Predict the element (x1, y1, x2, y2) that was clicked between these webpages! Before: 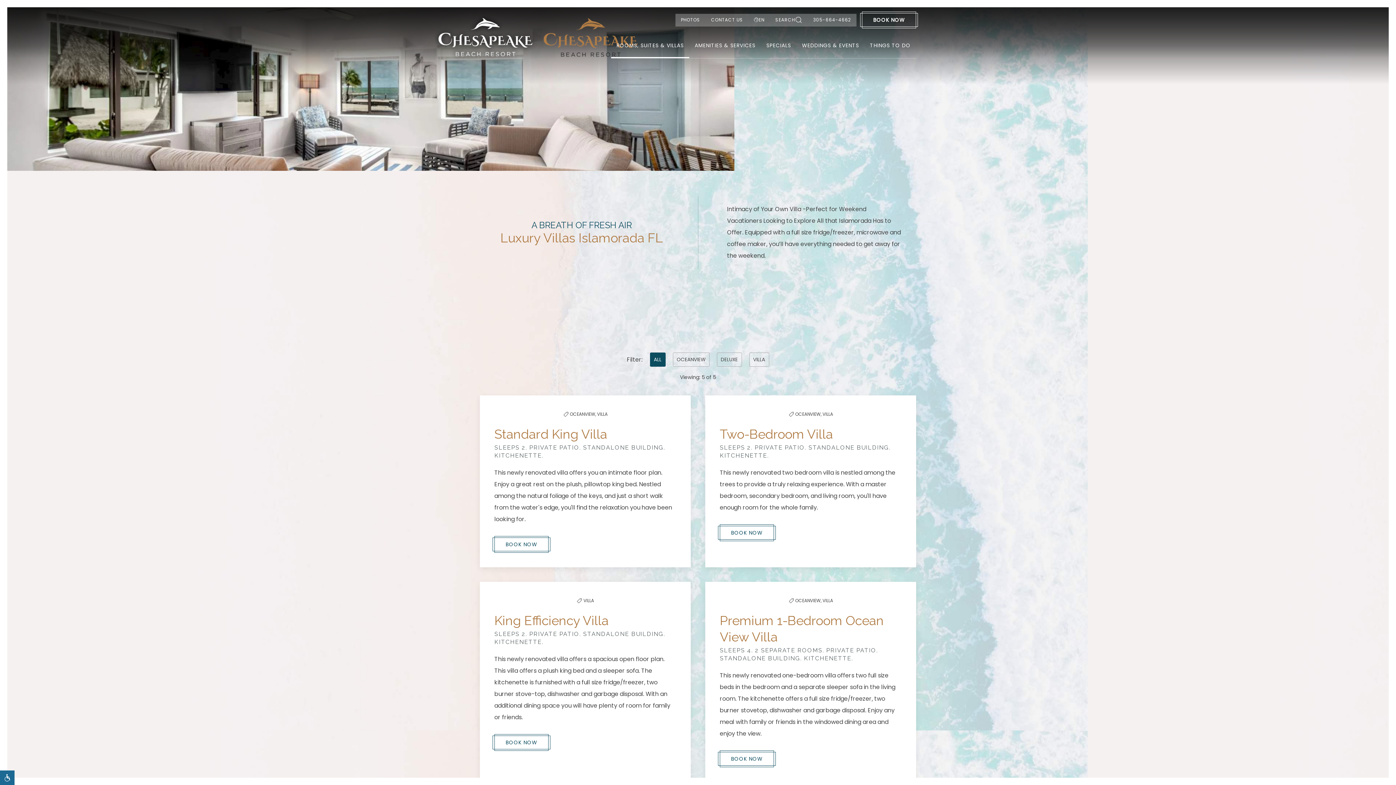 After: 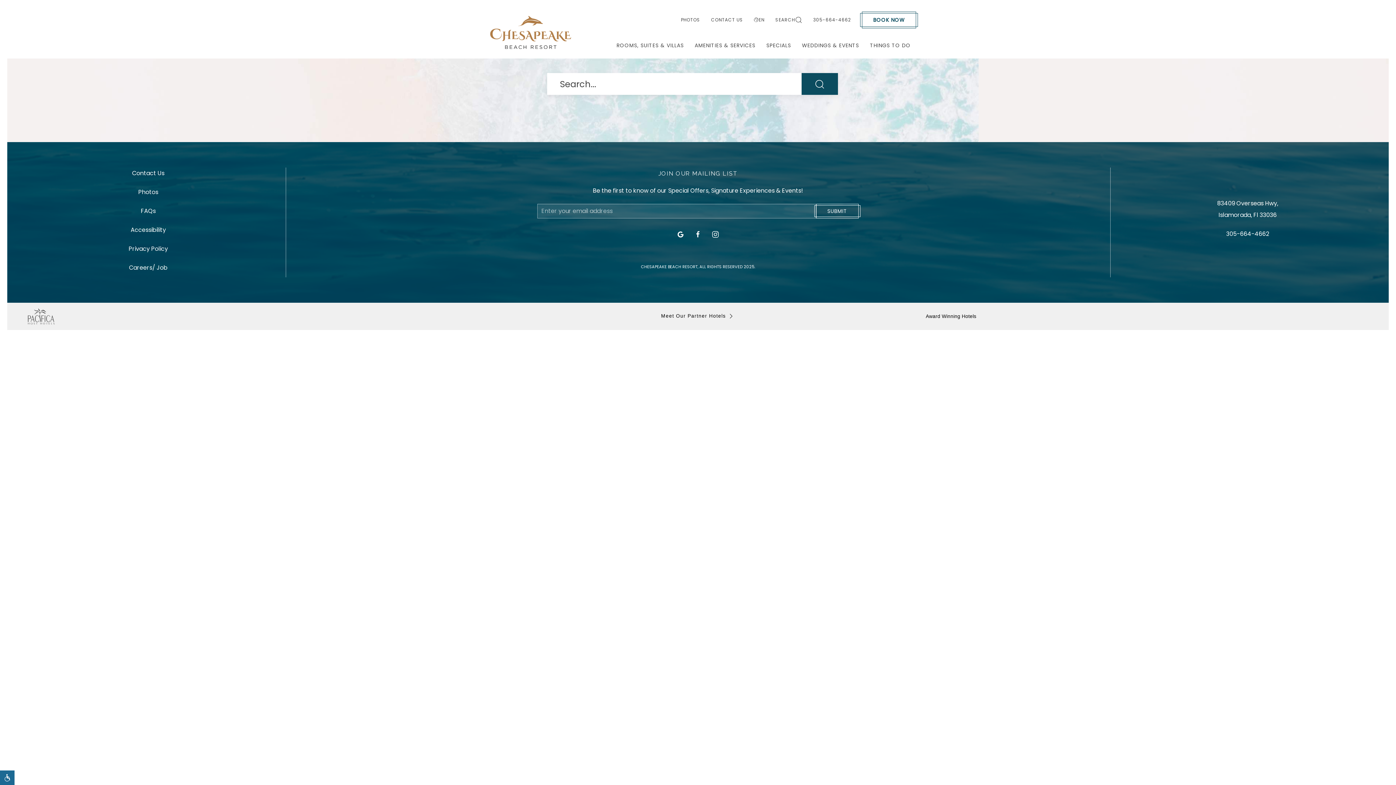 Action: label: SEARCH bbox: (770, 13, 808, 26)